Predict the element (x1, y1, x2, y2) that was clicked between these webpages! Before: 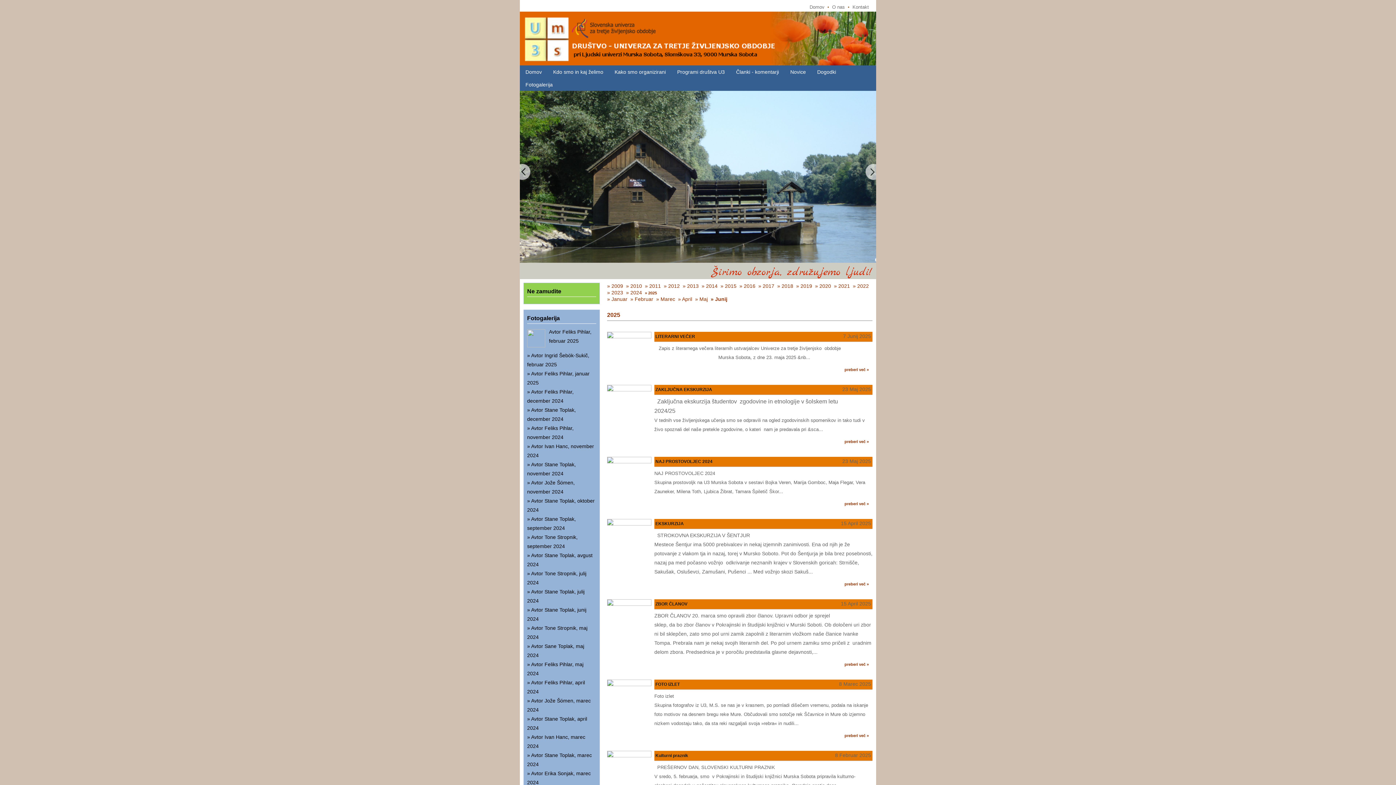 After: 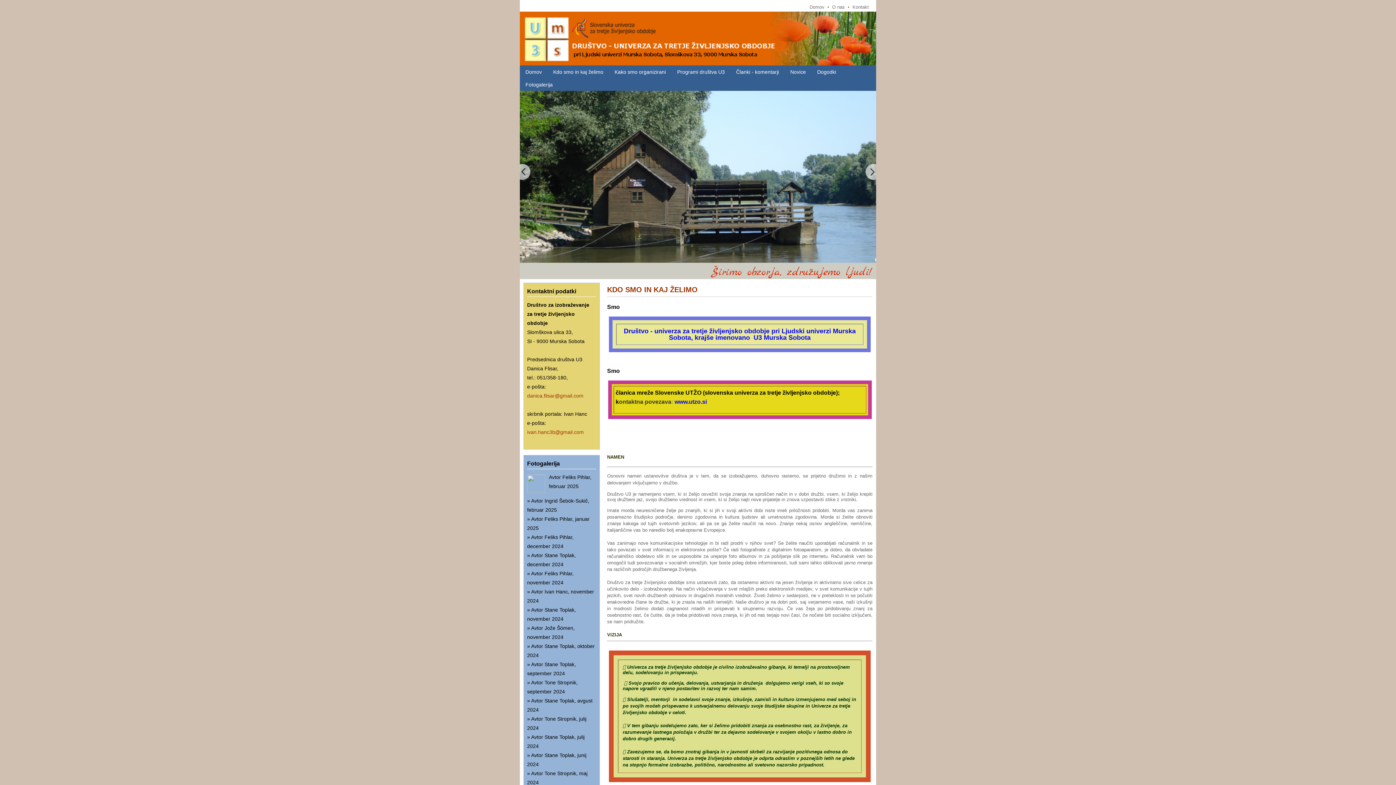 Action: label: O nas bbox: (832, 4, 845, 9)